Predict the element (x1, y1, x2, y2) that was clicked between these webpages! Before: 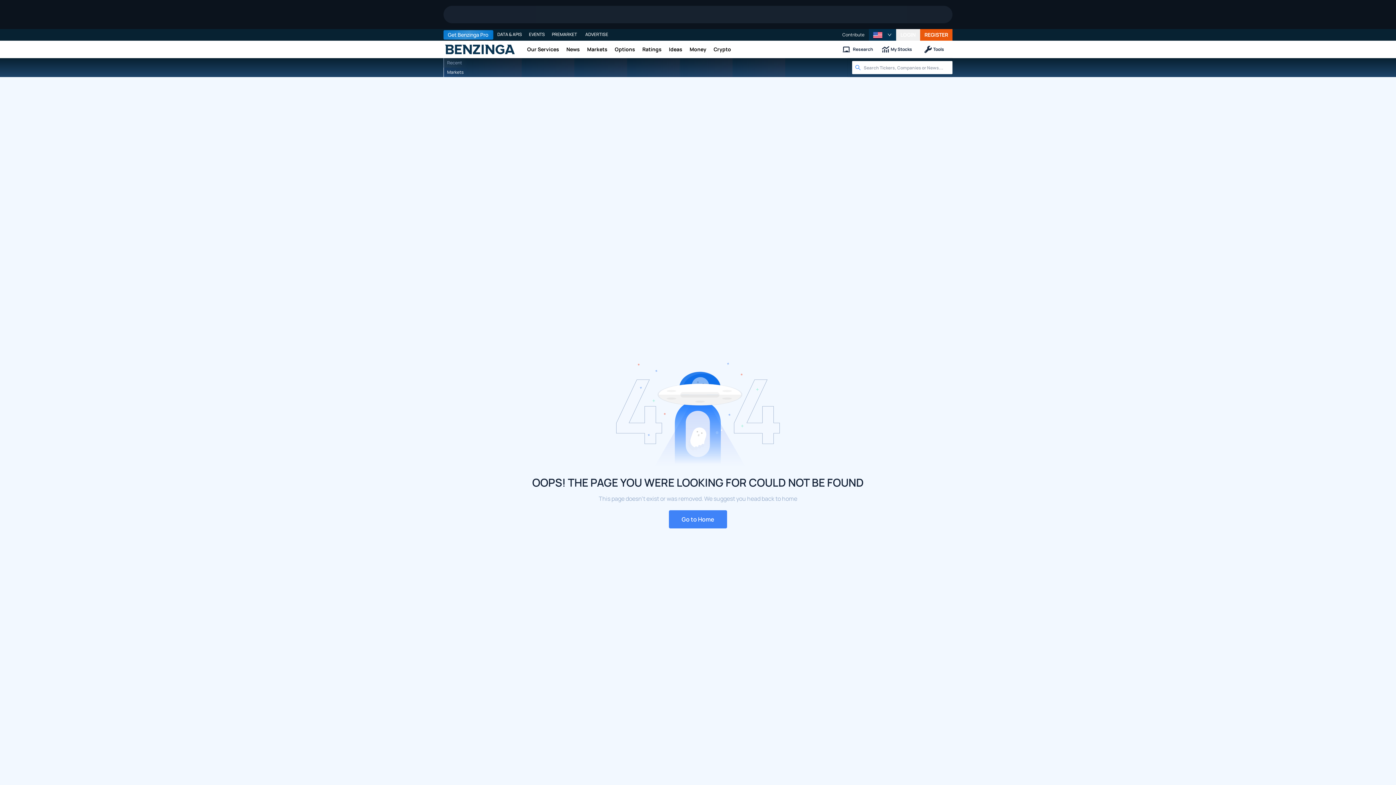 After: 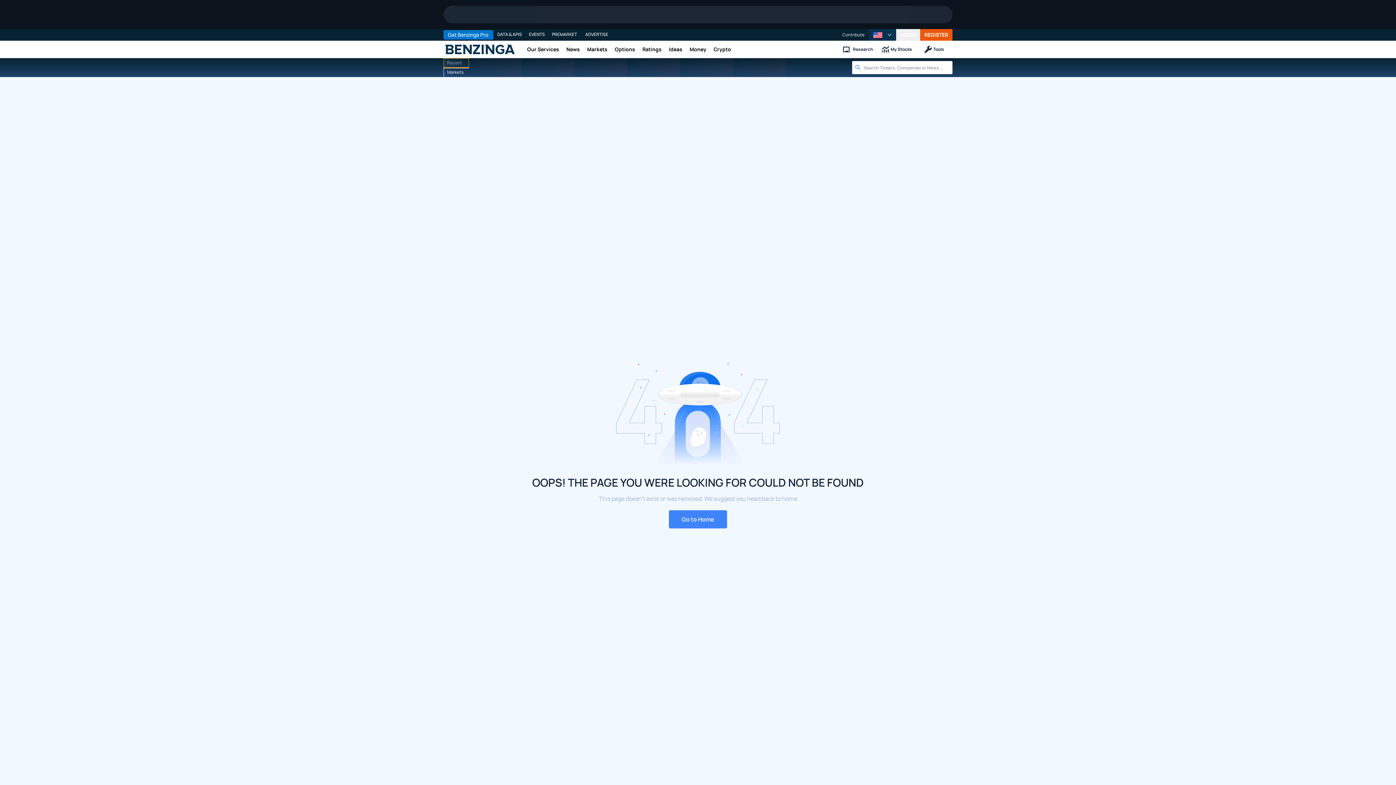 Action: label: Recent bbox: (443, 58, 469, 67)